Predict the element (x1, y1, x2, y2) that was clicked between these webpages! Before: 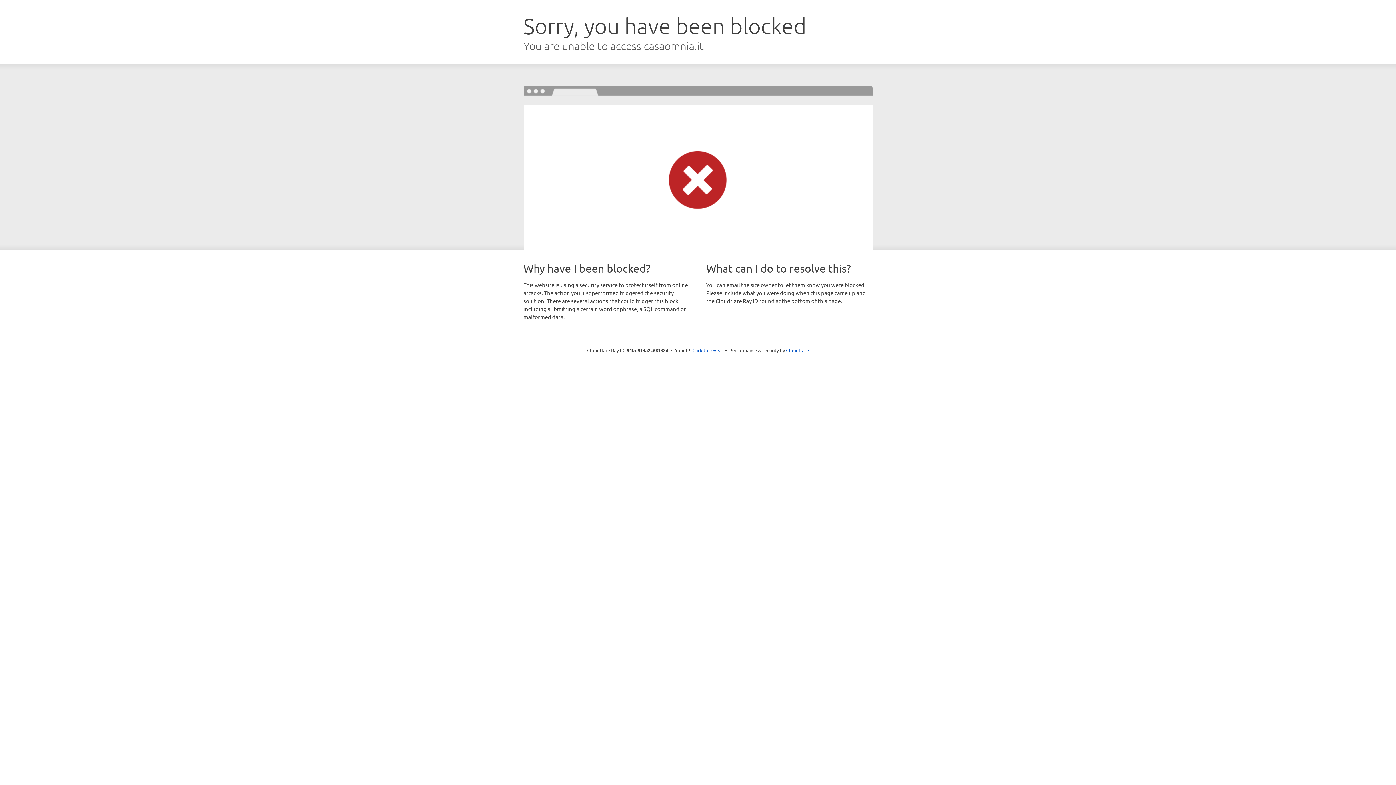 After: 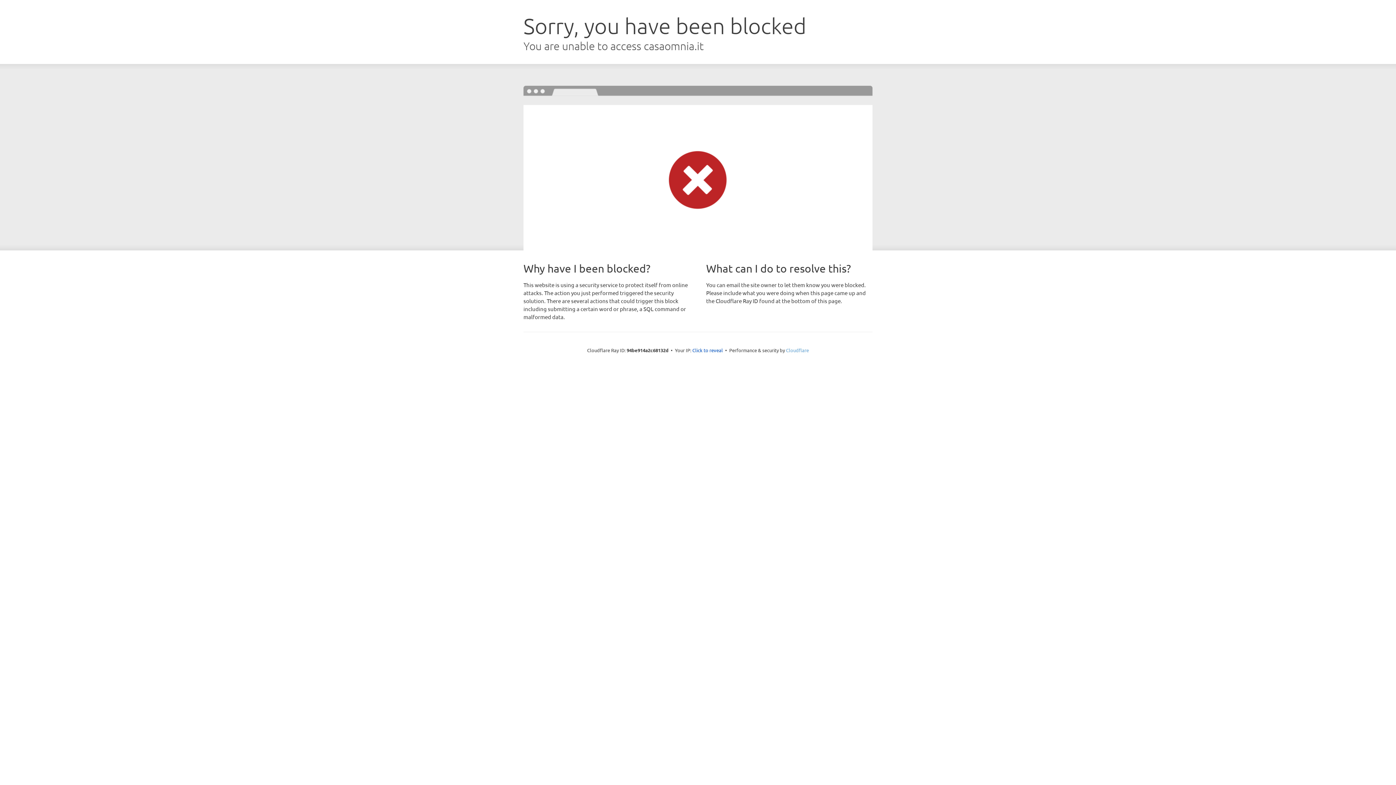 Action: bbox: (786, 347, 809, 353) label: Cloudflare